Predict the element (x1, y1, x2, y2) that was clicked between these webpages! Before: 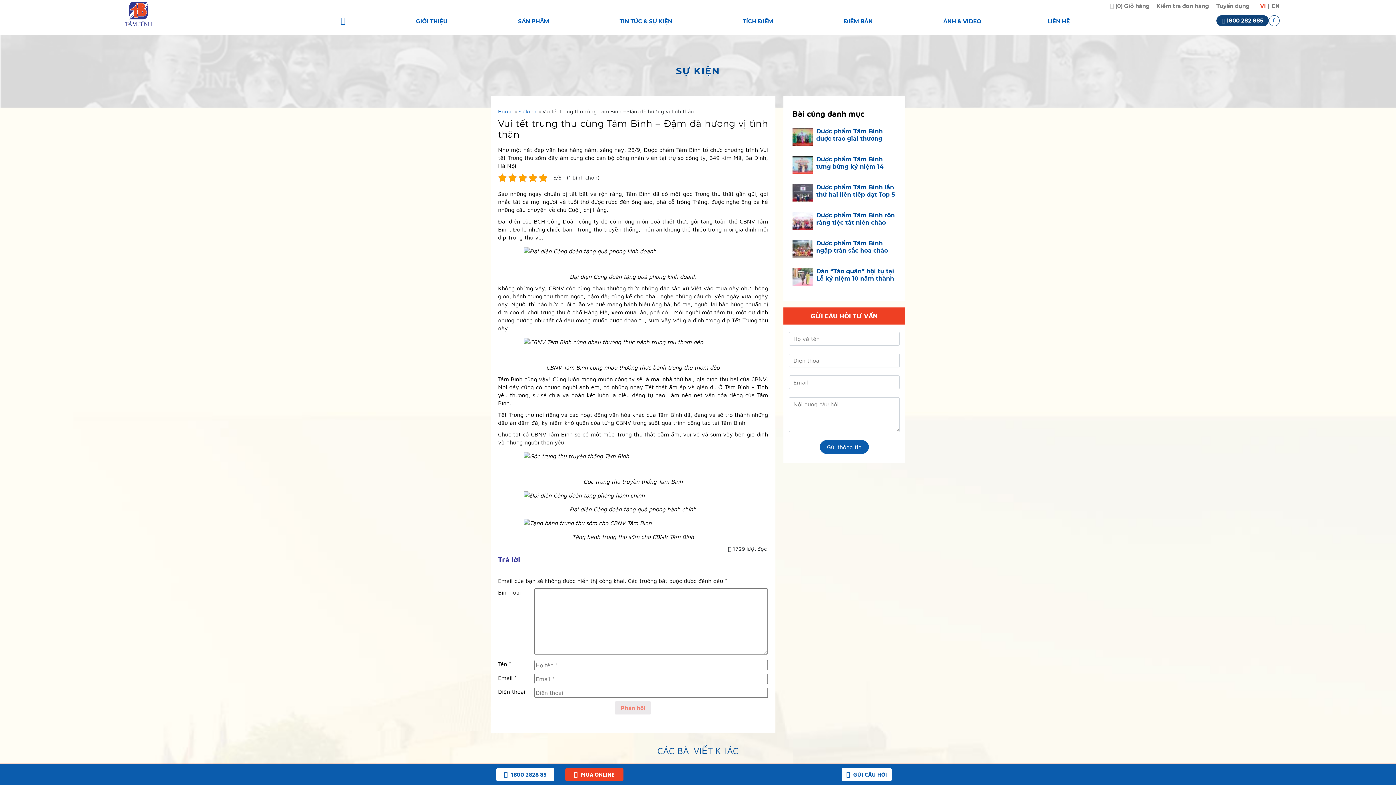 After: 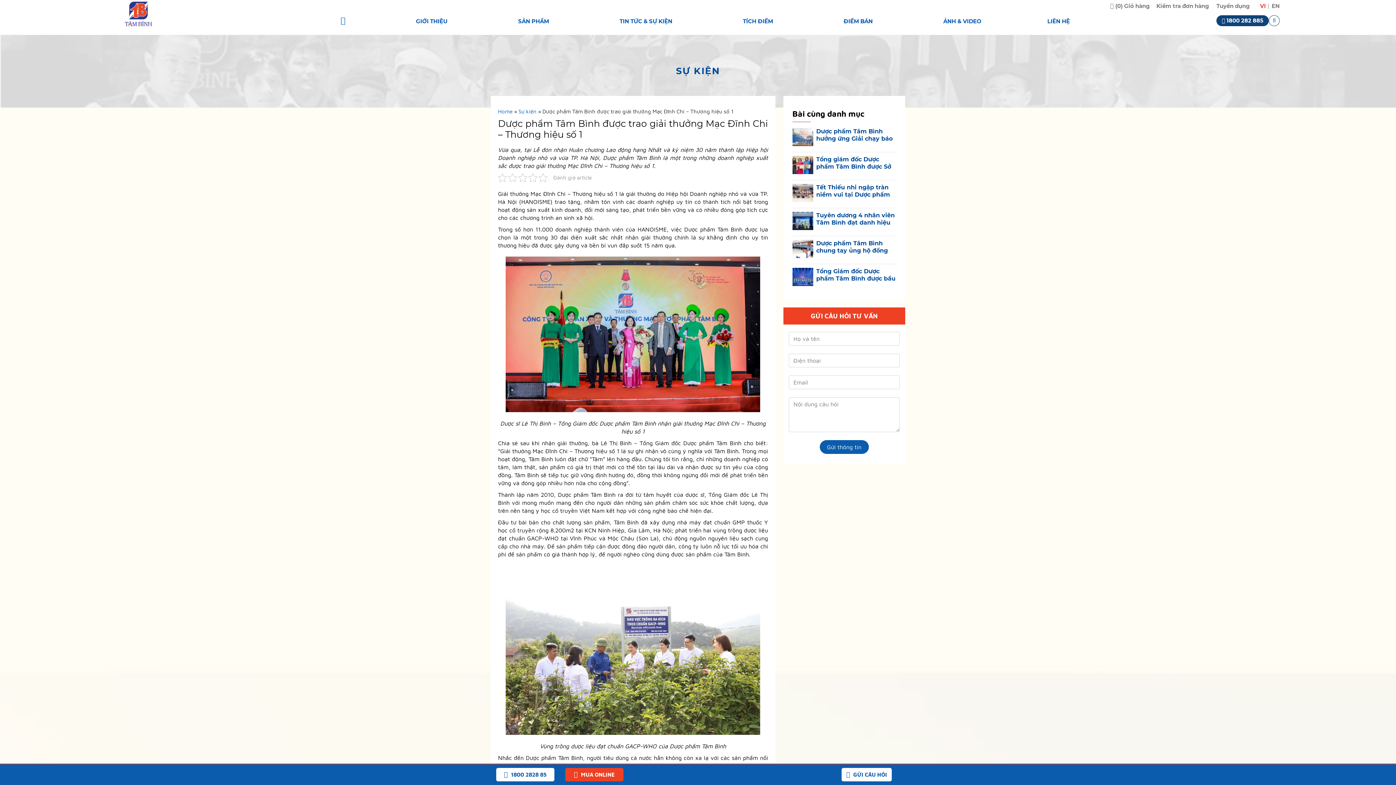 Action: label: Dược phẩm Tâm Bình được trao giải thưởng Mạc Đĩnh Chi – Thương hiệu số 1 bbox: (816, 127, 896, 142)